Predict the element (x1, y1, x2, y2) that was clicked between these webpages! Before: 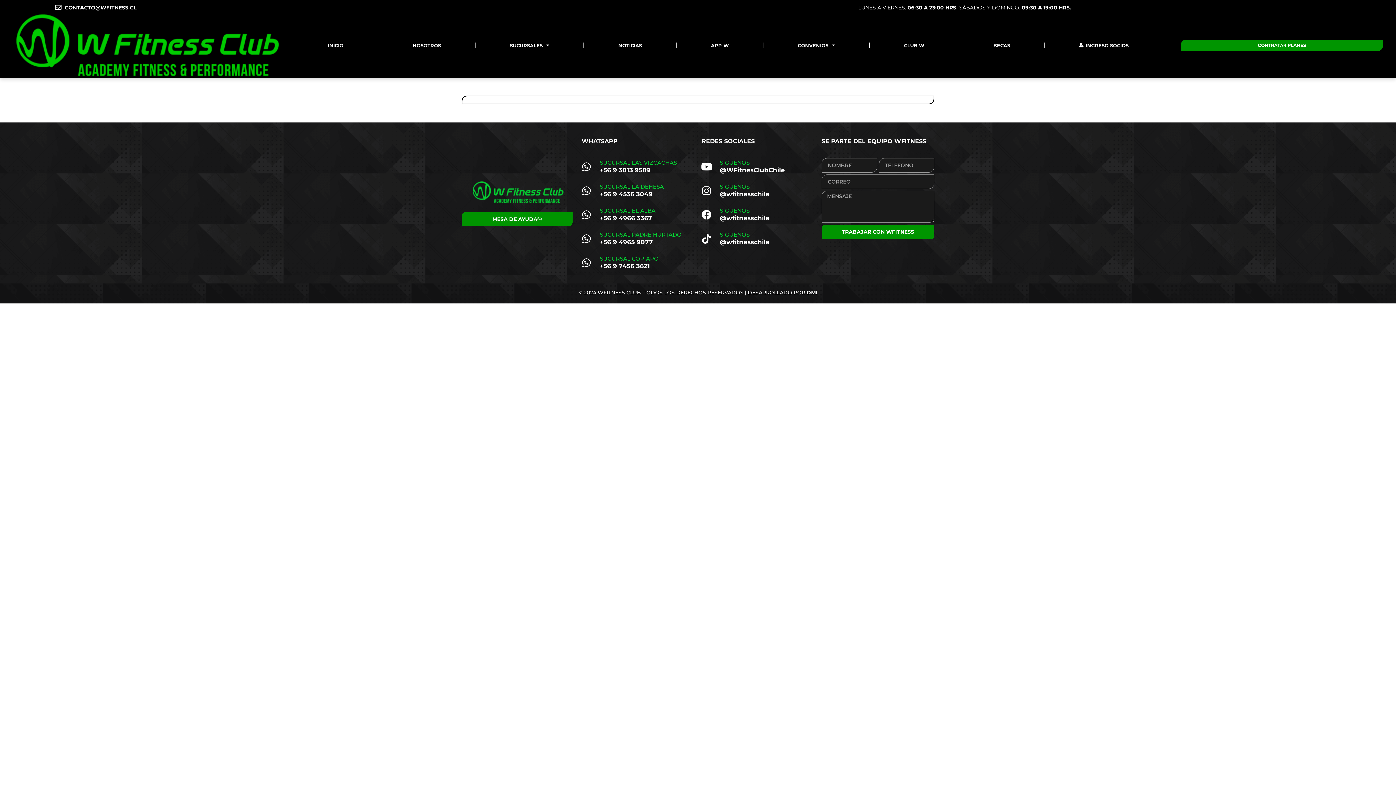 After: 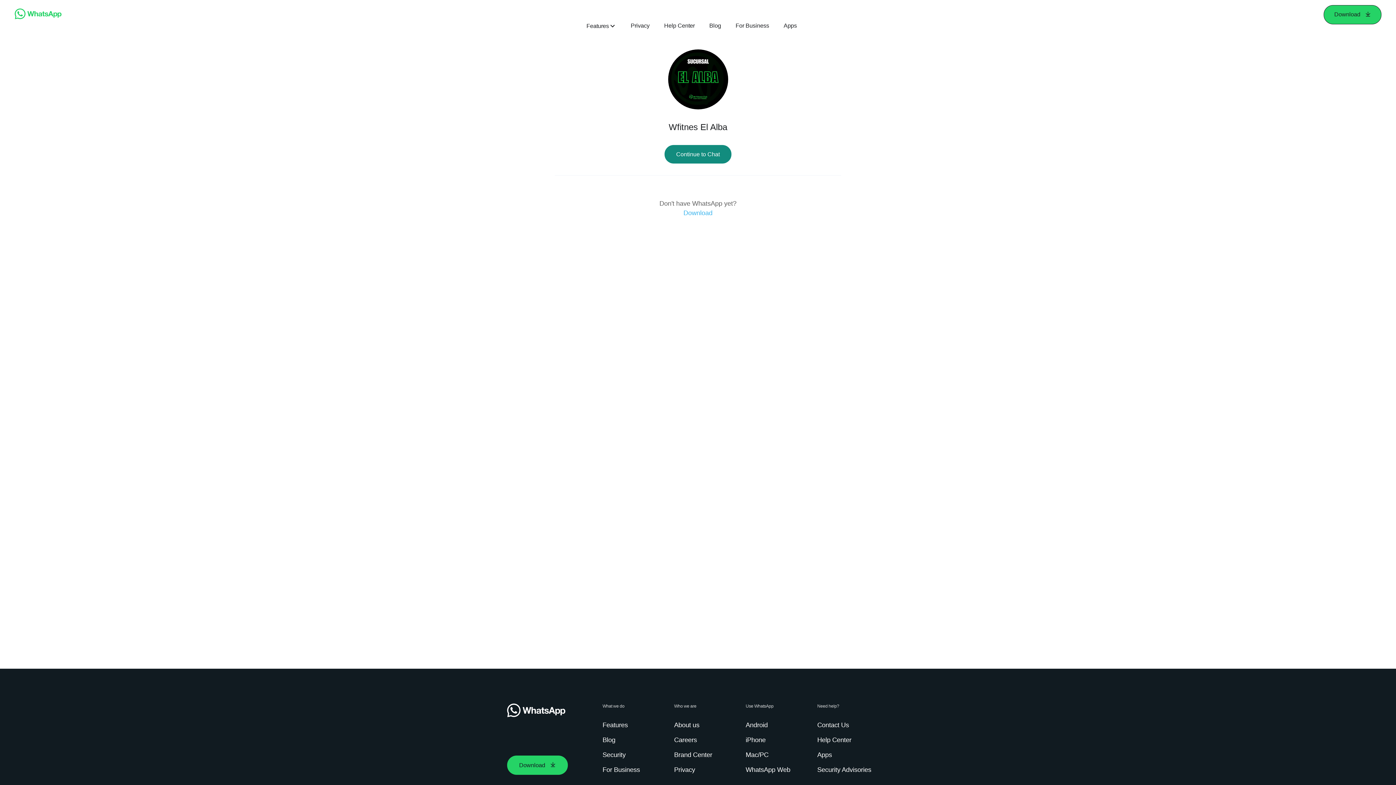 Action: label: SUCURSAL EL ALBA bbox: (581, 209, 591, 219)